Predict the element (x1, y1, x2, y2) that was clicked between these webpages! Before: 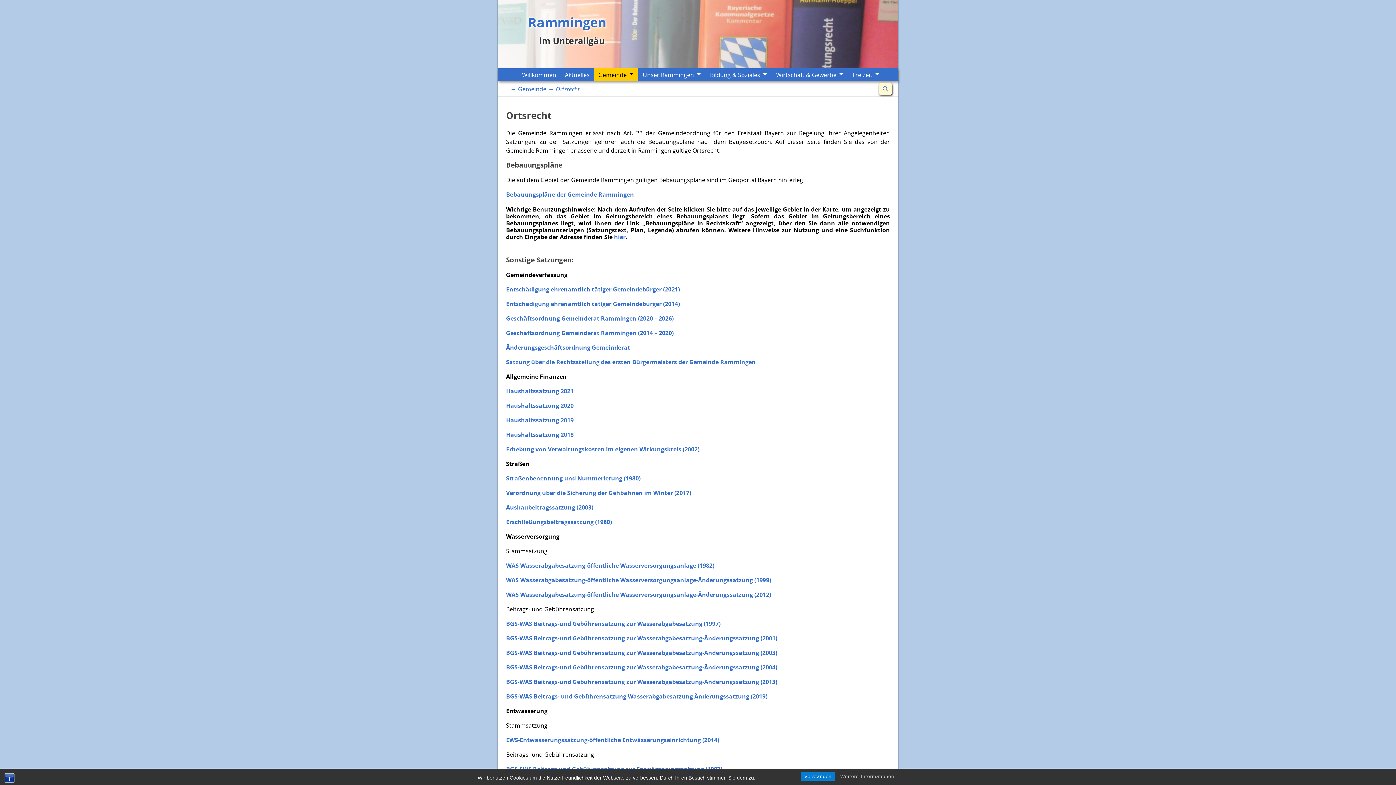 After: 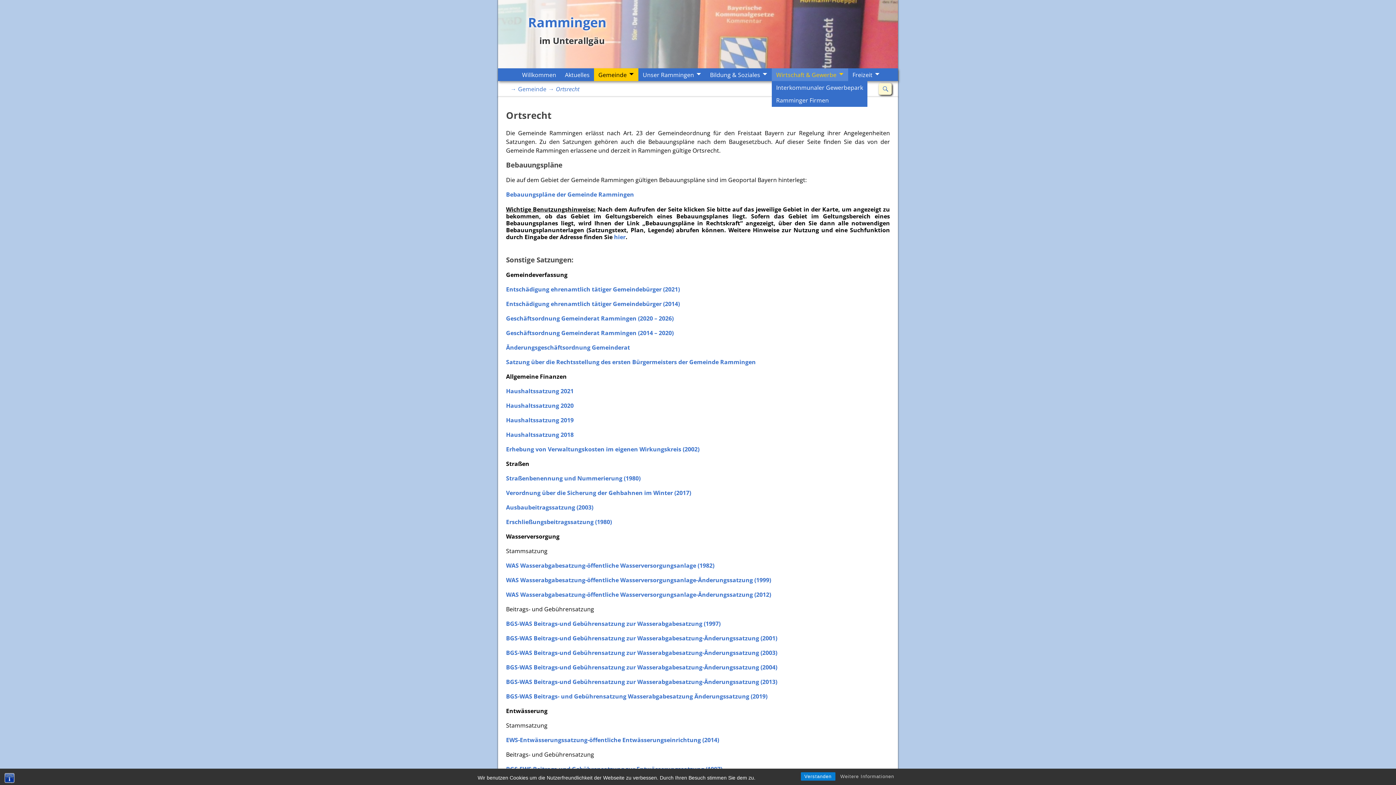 Action: label: Wirtschaft & Gewerbe bbox: (772, 68, 848, 81)